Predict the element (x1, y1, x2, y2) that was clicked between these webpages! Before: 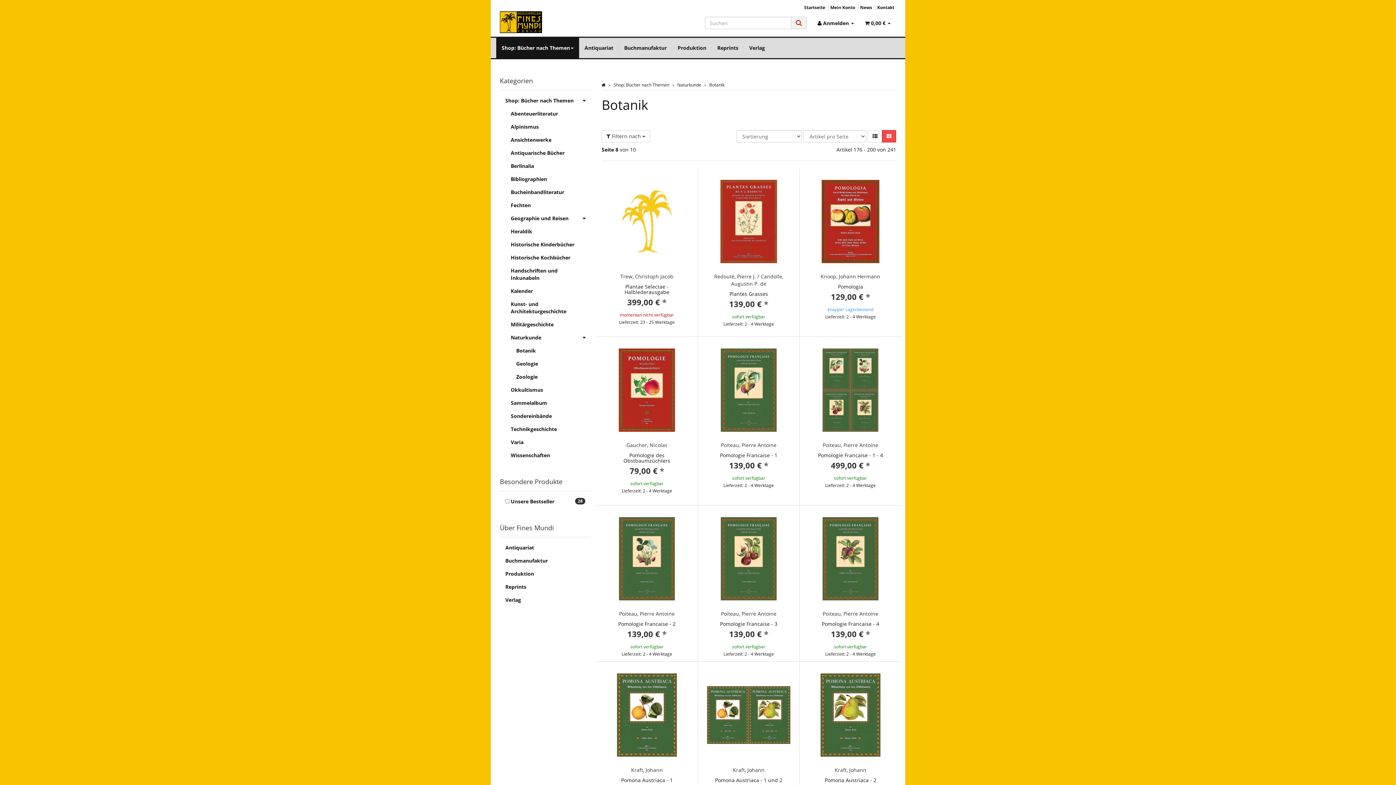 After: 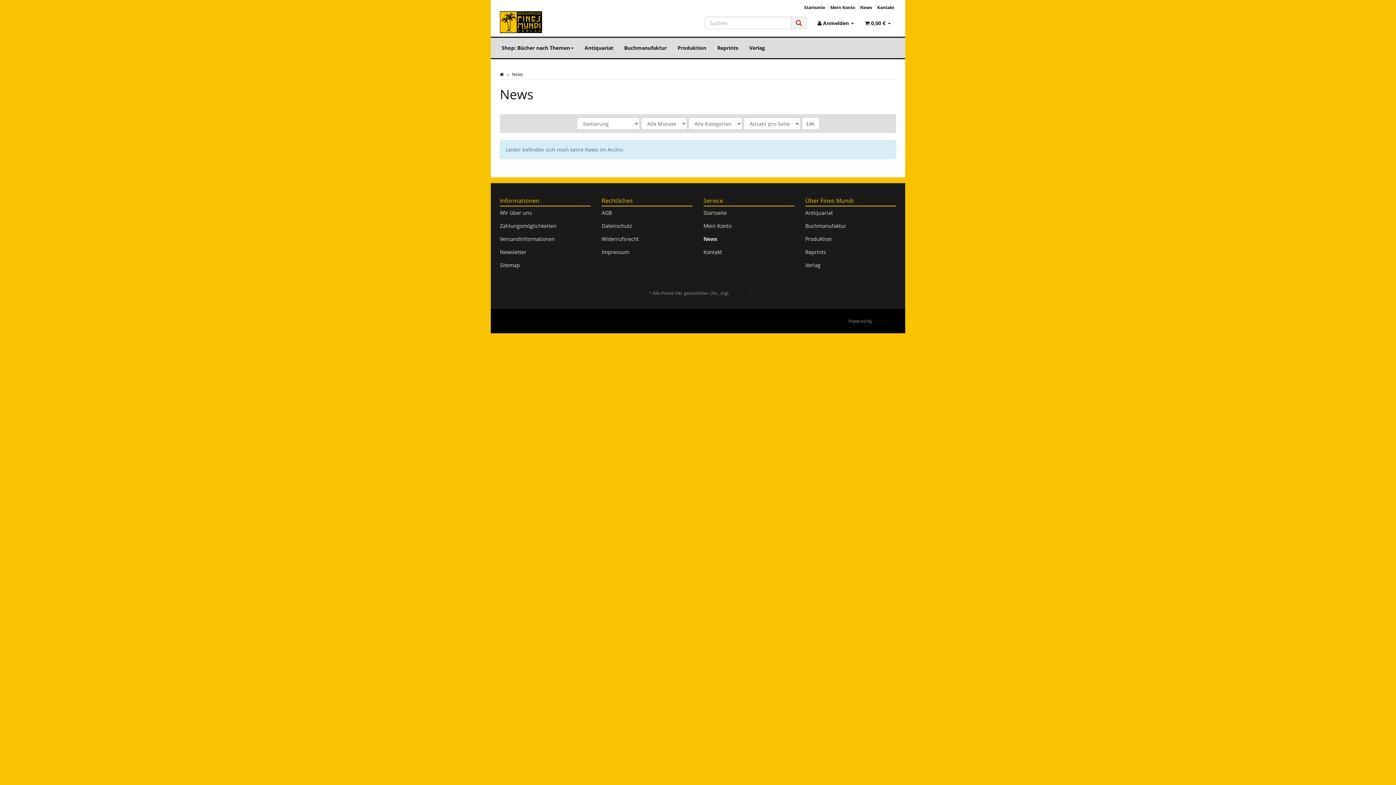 Action: label: News bbox: (860, 4, 872, 10)